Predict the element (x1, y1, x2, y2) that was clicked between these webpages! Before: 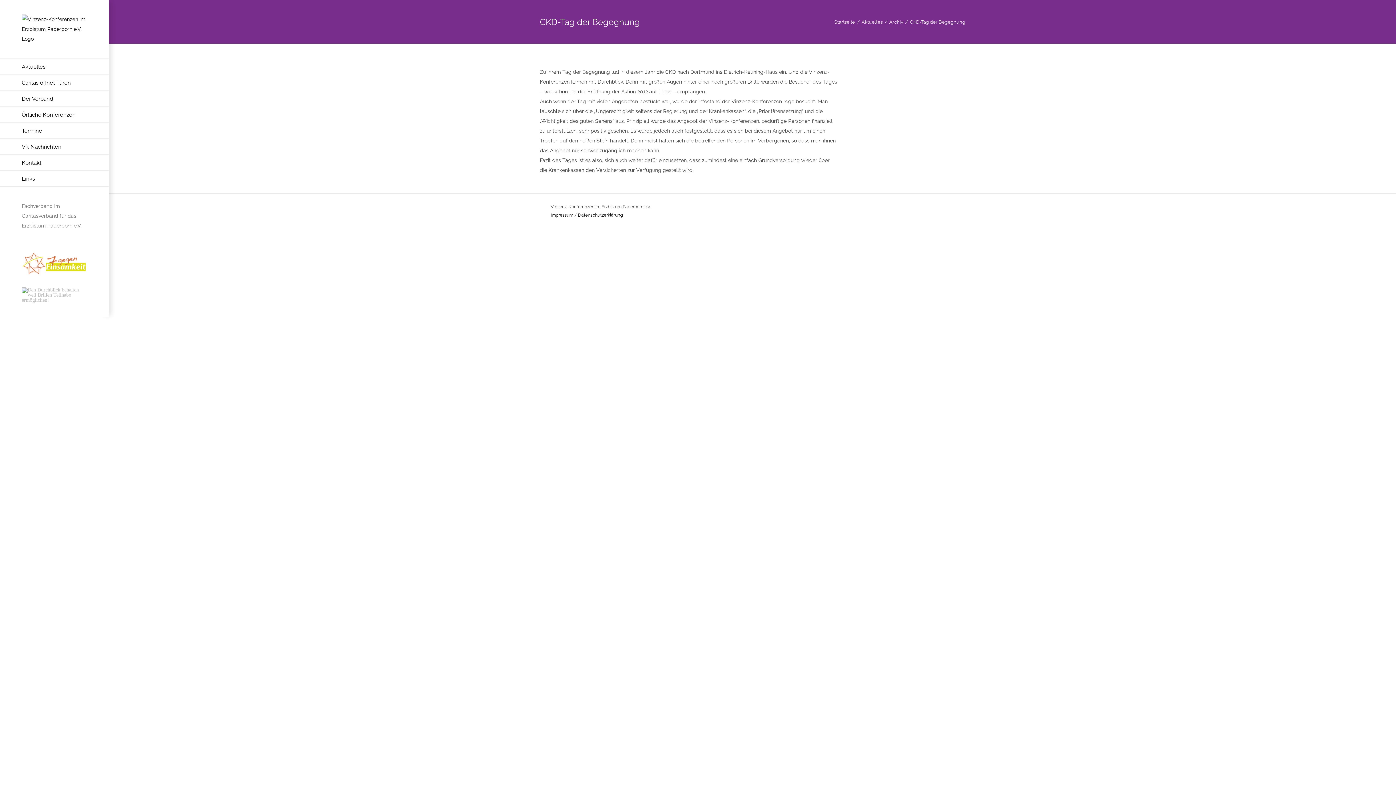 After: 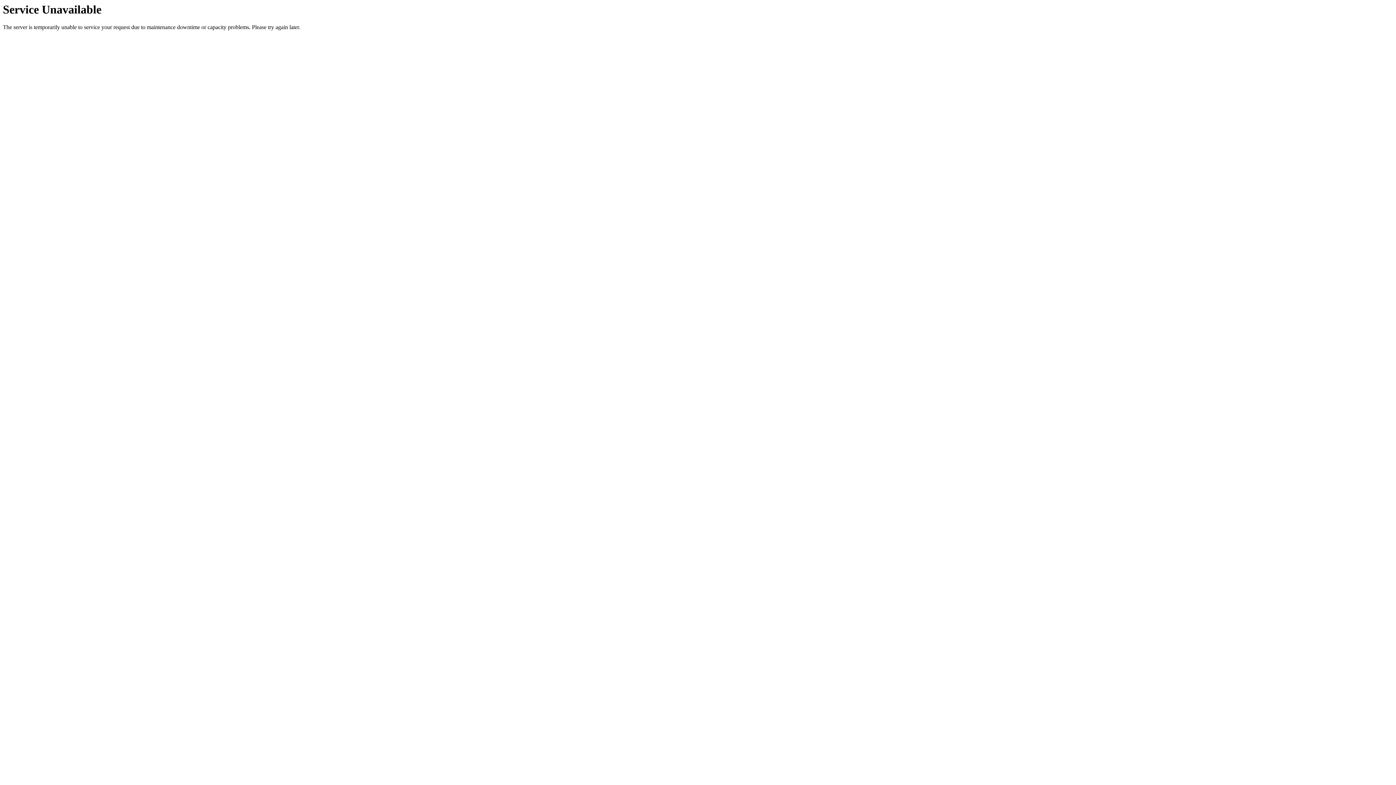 Action: label: Aktuelles bbox: (861, 19, 882, 24)